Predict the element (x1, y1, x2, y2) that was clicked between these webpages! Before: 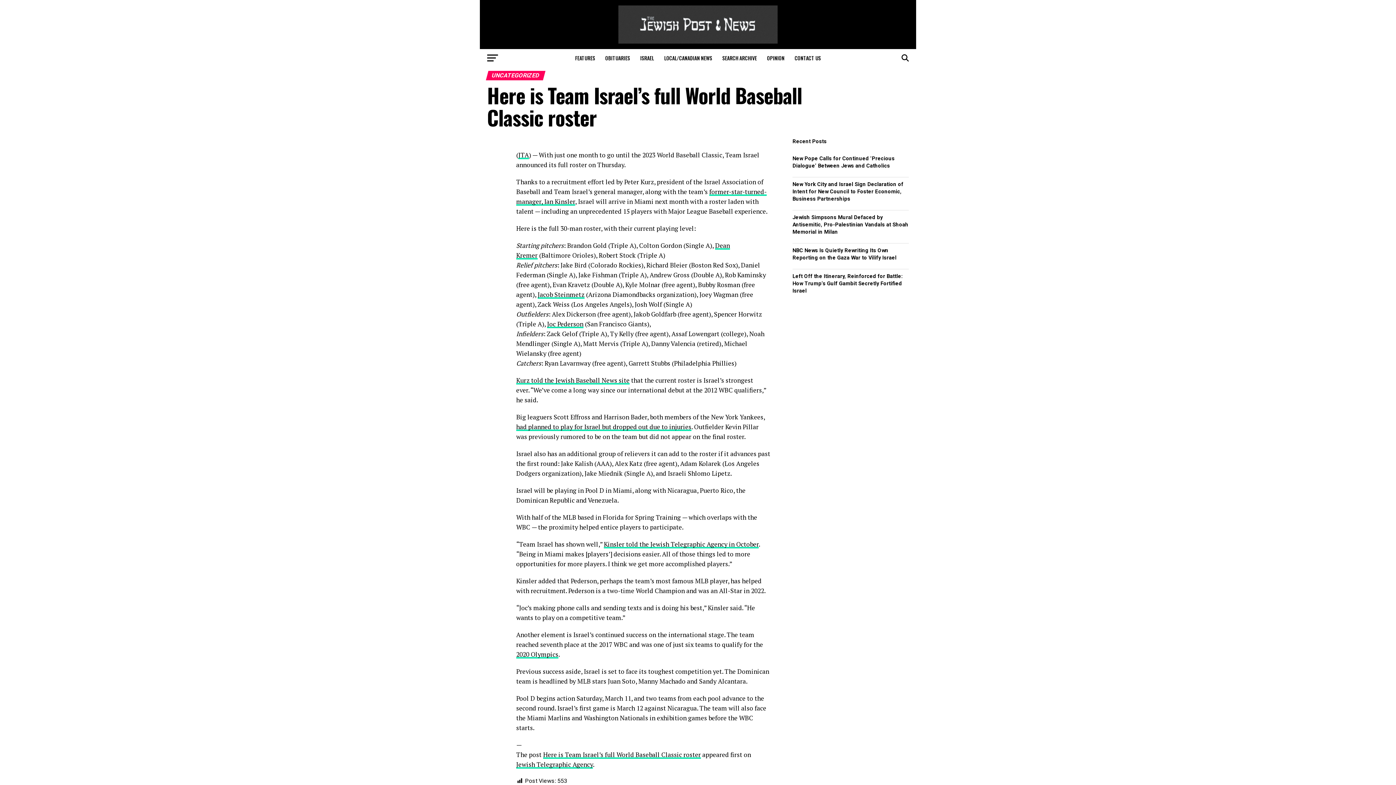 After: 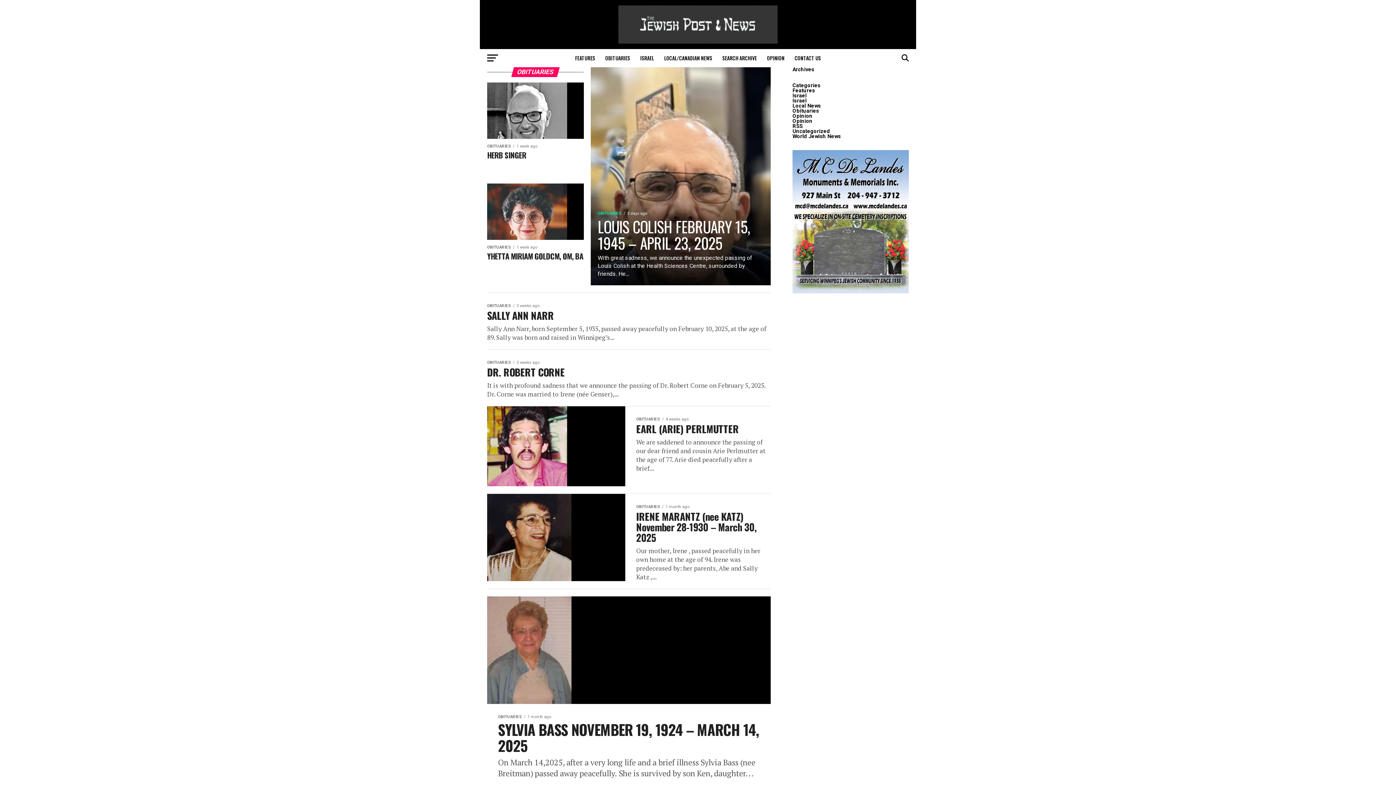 Action: label: OBITUARIES bbox: (601, 49, 634, 67)